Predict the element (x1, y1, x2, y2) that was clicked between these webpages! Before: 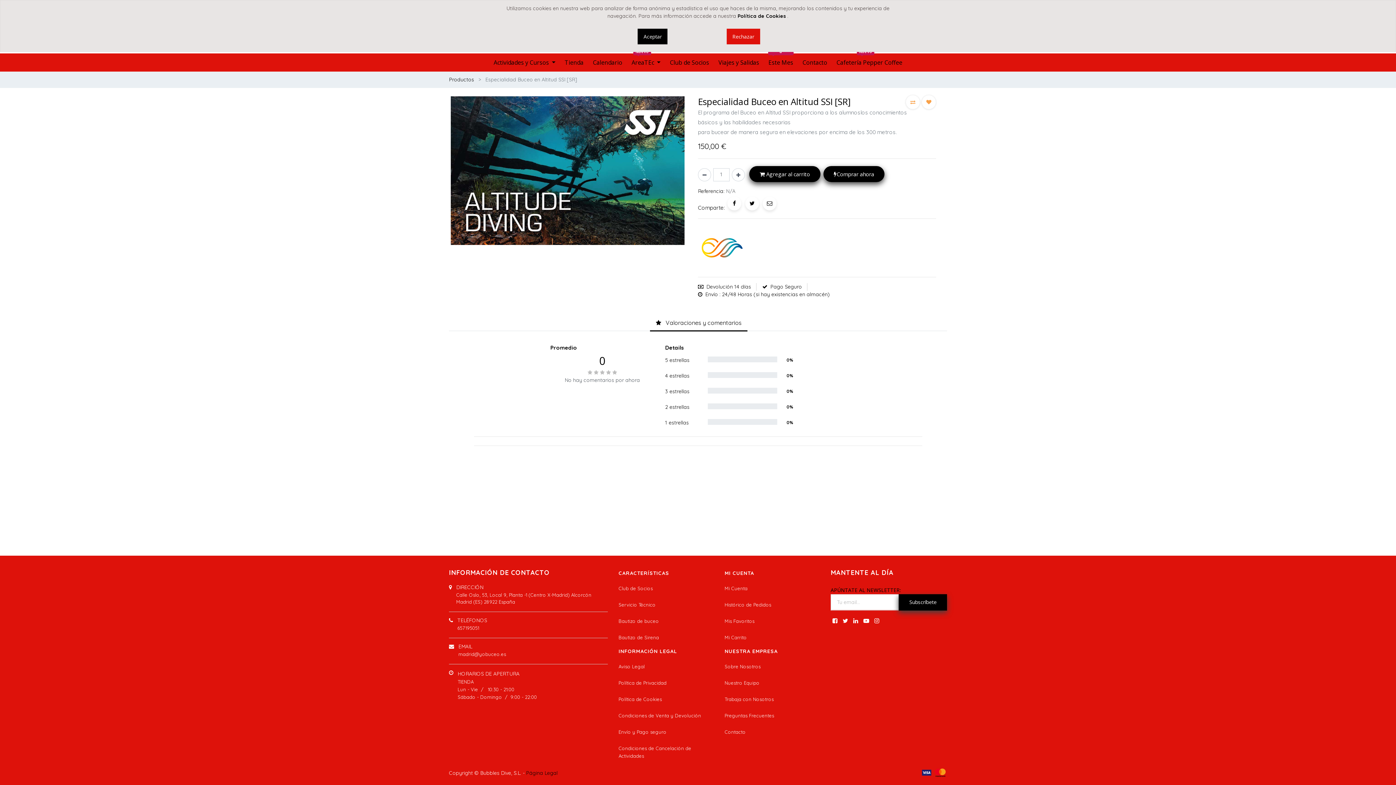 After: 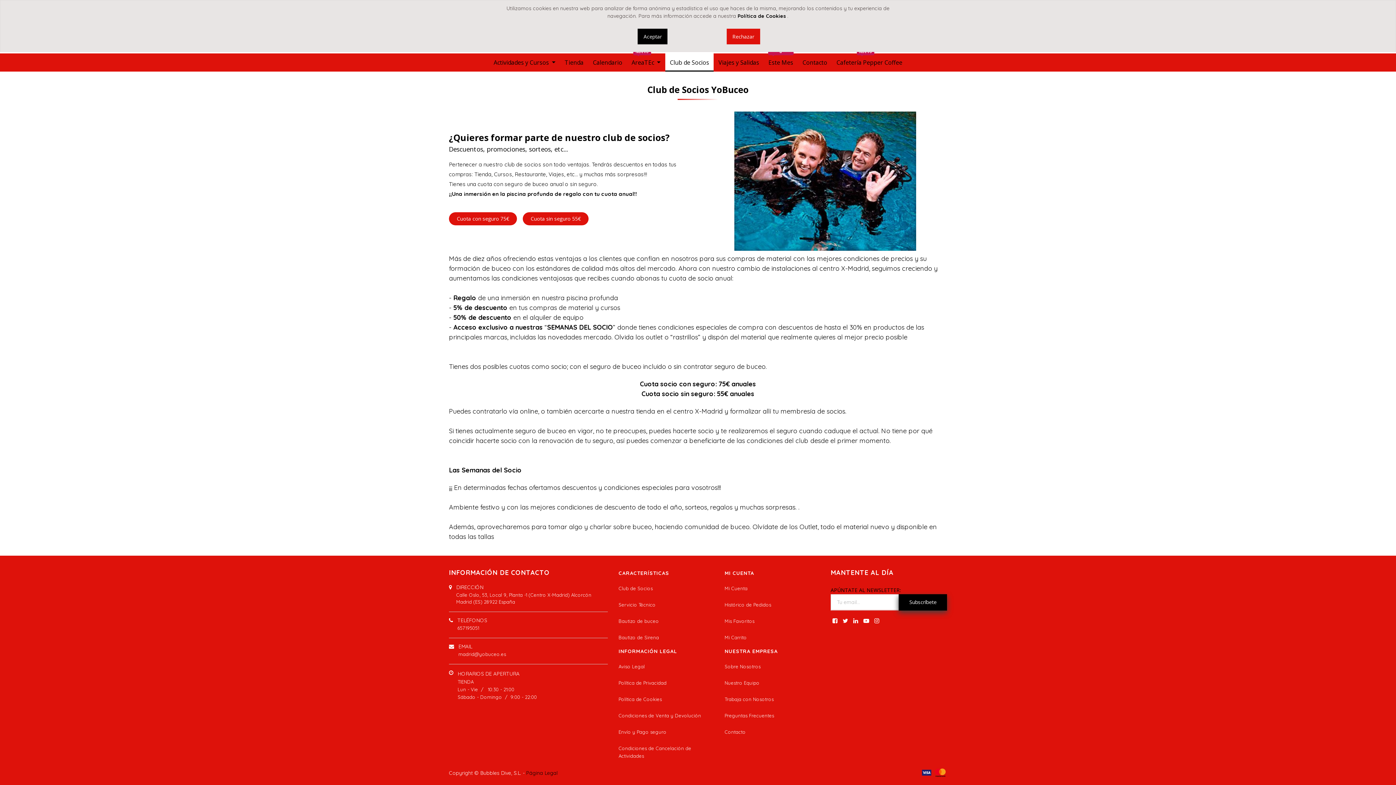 Action: bbox: (618, 585, 652, 591) label: Club de Socios